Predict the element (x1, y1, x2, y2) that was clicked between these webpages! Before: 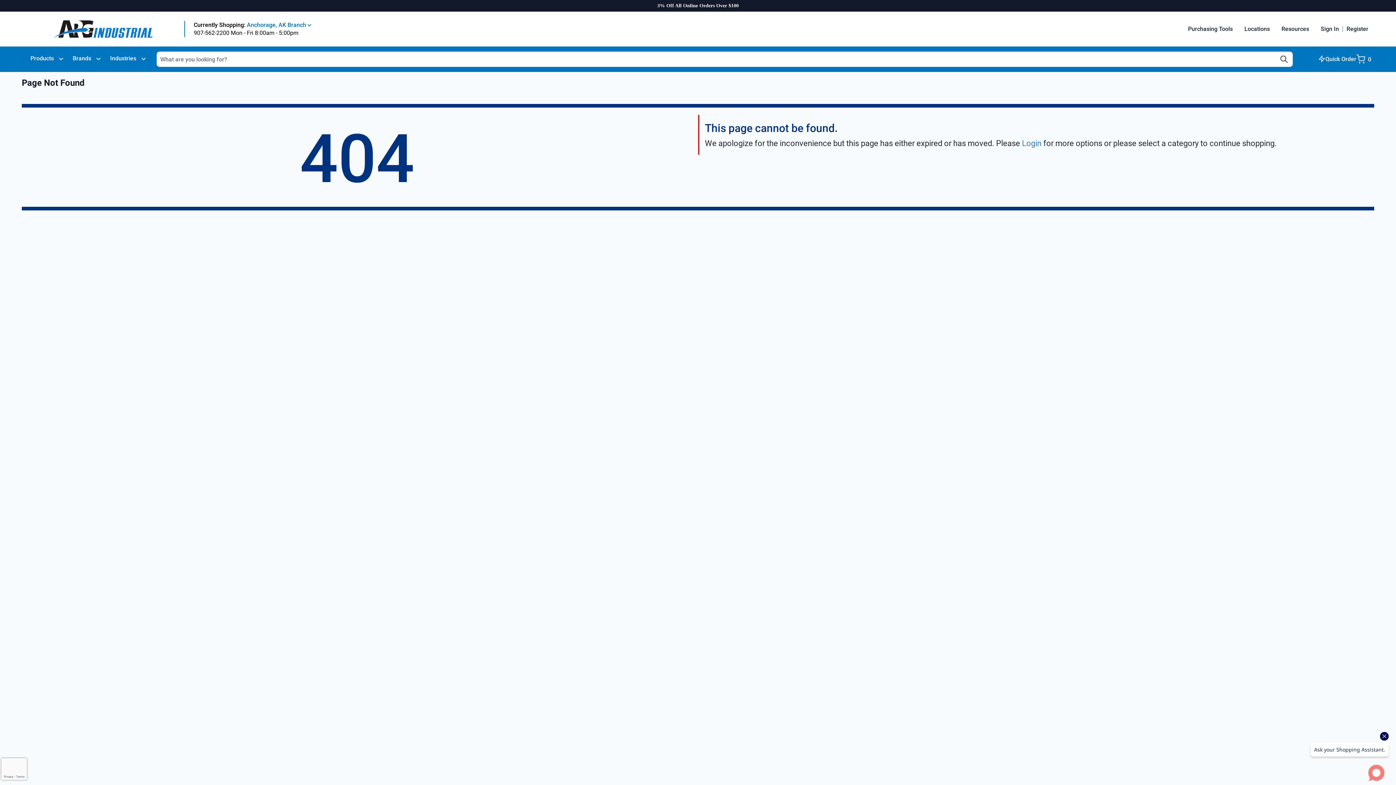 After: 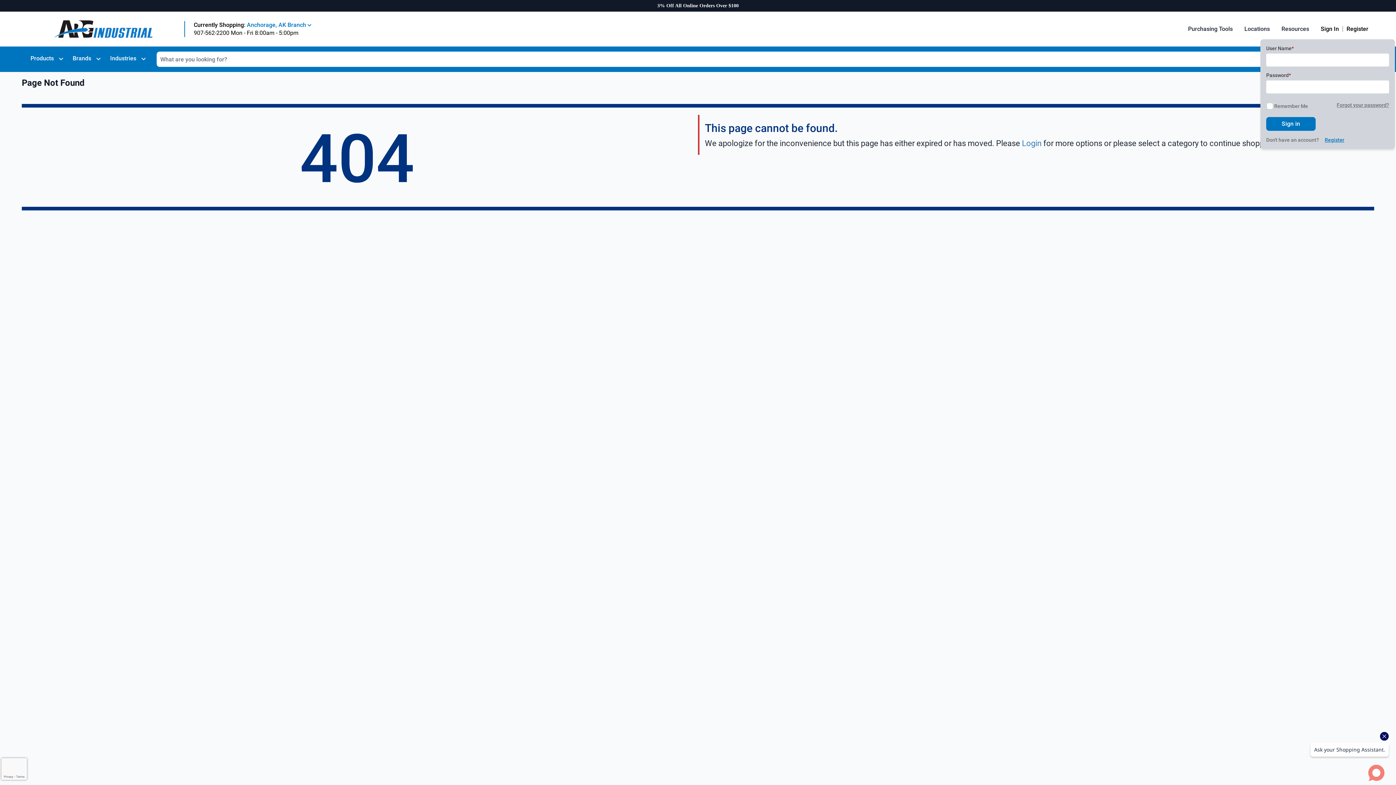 Action: label: Sign In bbox: (1315, 22, 1342, 35)